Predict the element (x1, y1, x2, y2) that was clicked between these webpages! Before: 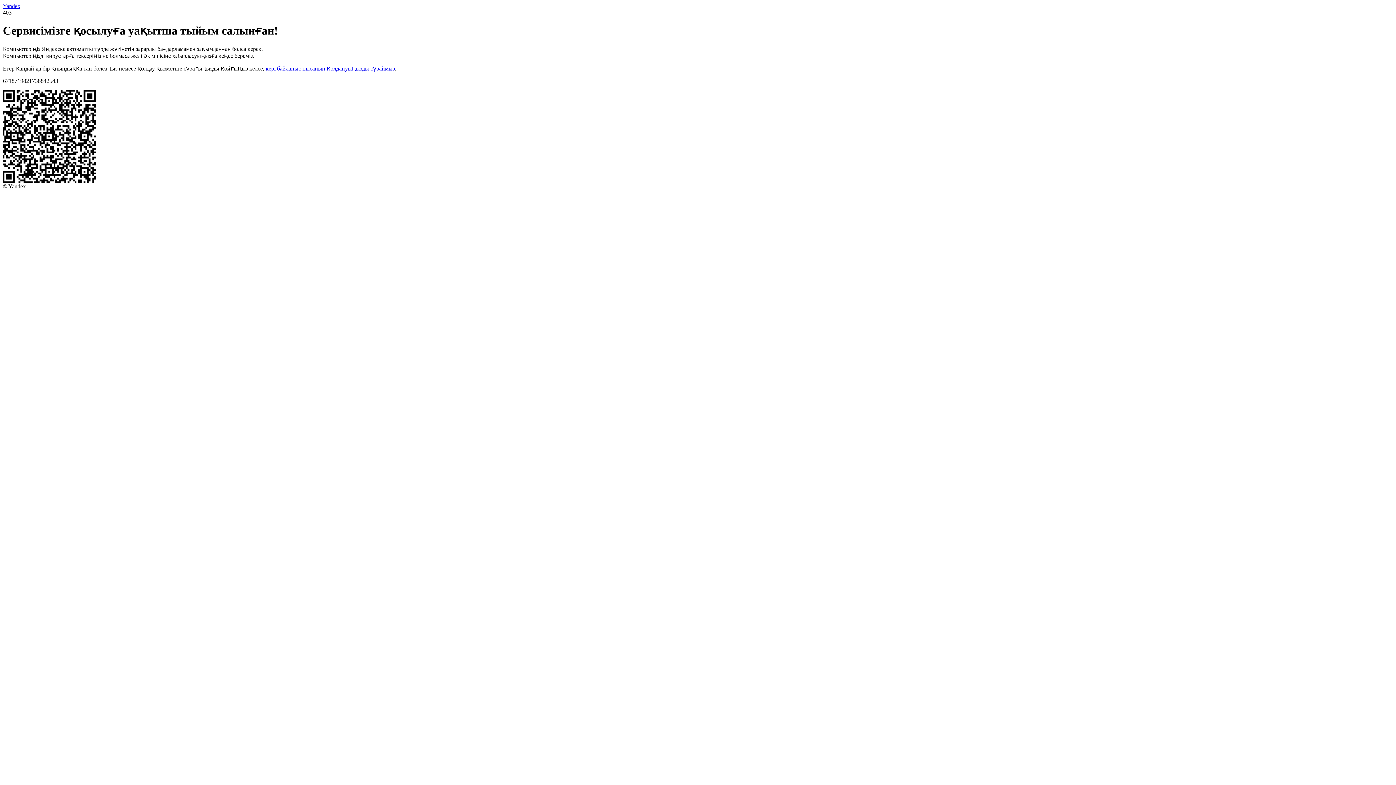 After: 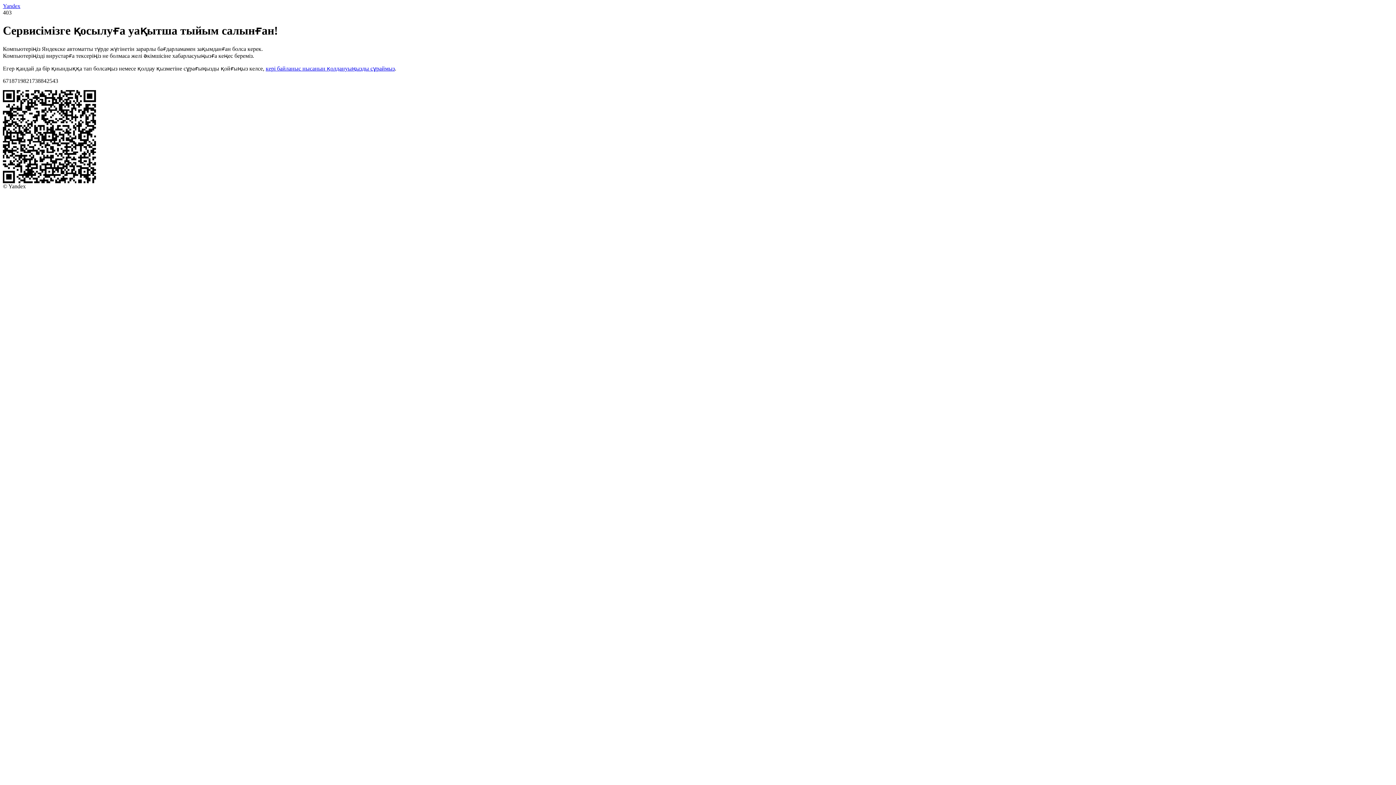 Action: label: Yandex bbox: (2, 2, 20, 9)